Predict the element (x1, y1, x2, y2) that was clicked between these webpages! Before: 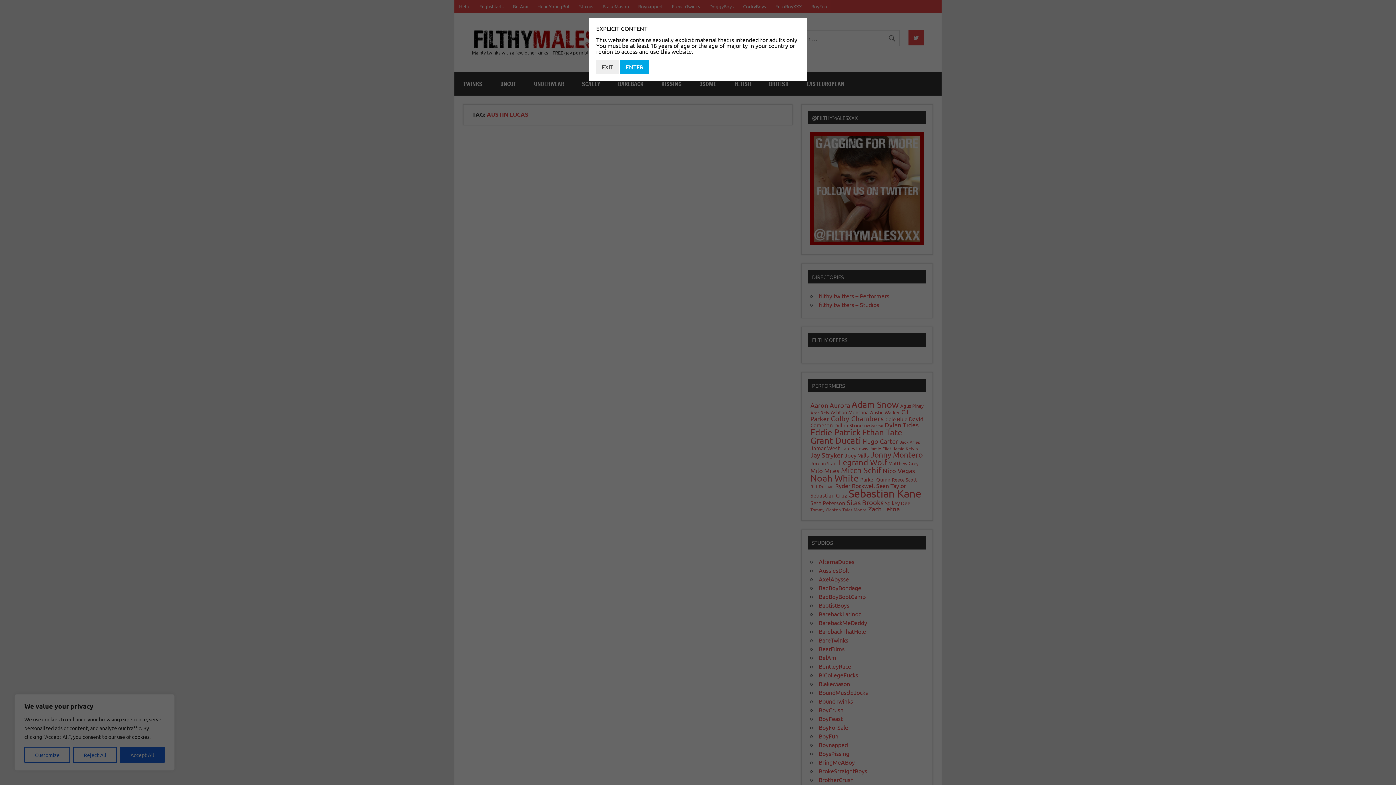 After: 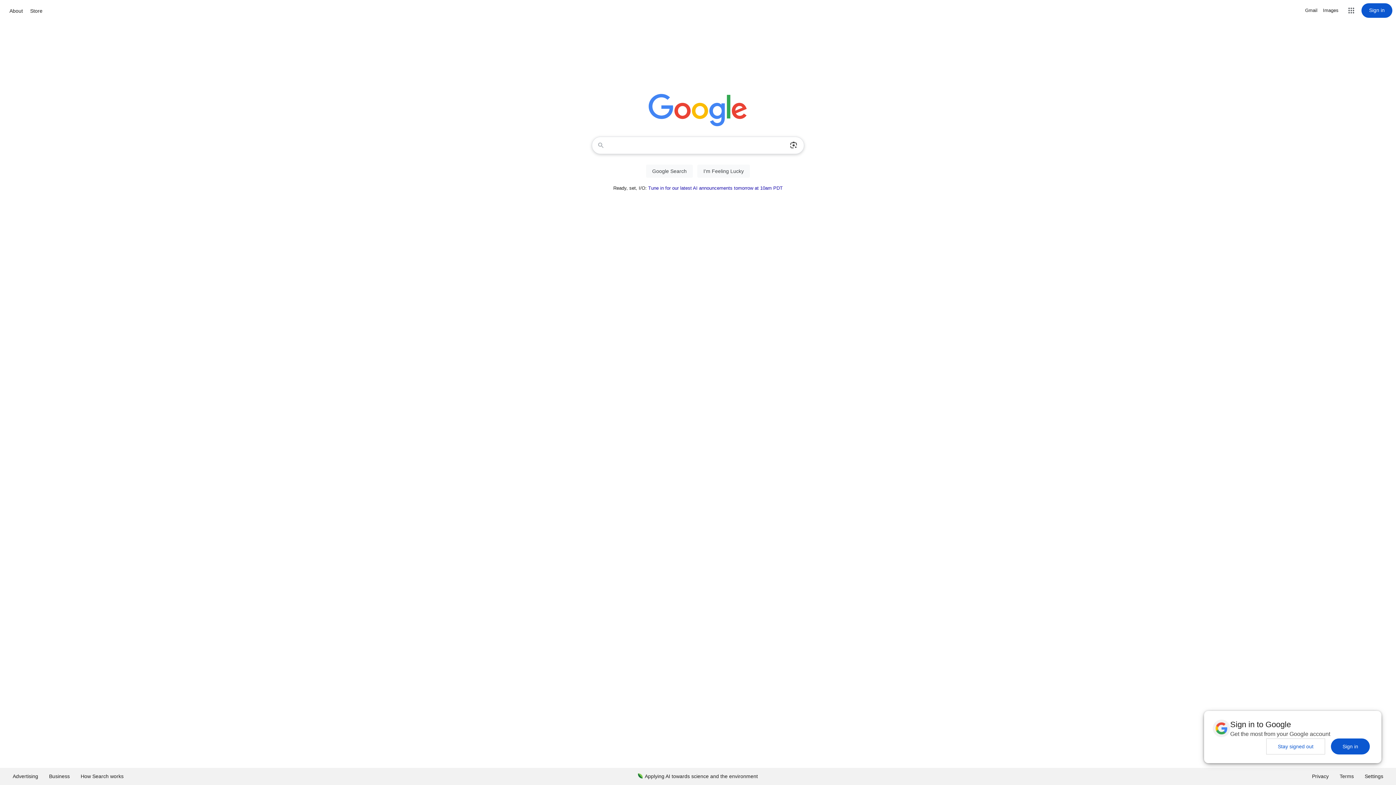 Action: bbox: (596, 59, 618, 74) label: EXIT